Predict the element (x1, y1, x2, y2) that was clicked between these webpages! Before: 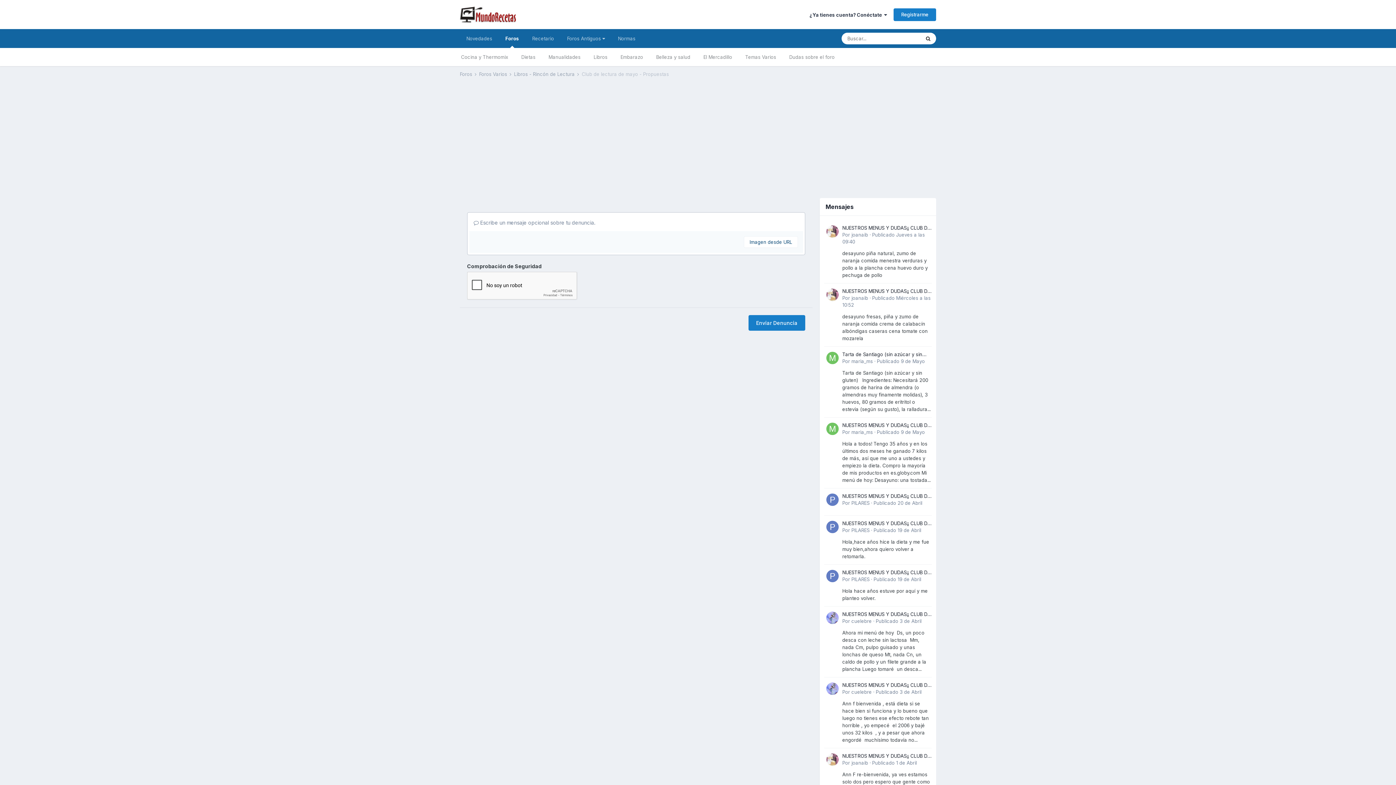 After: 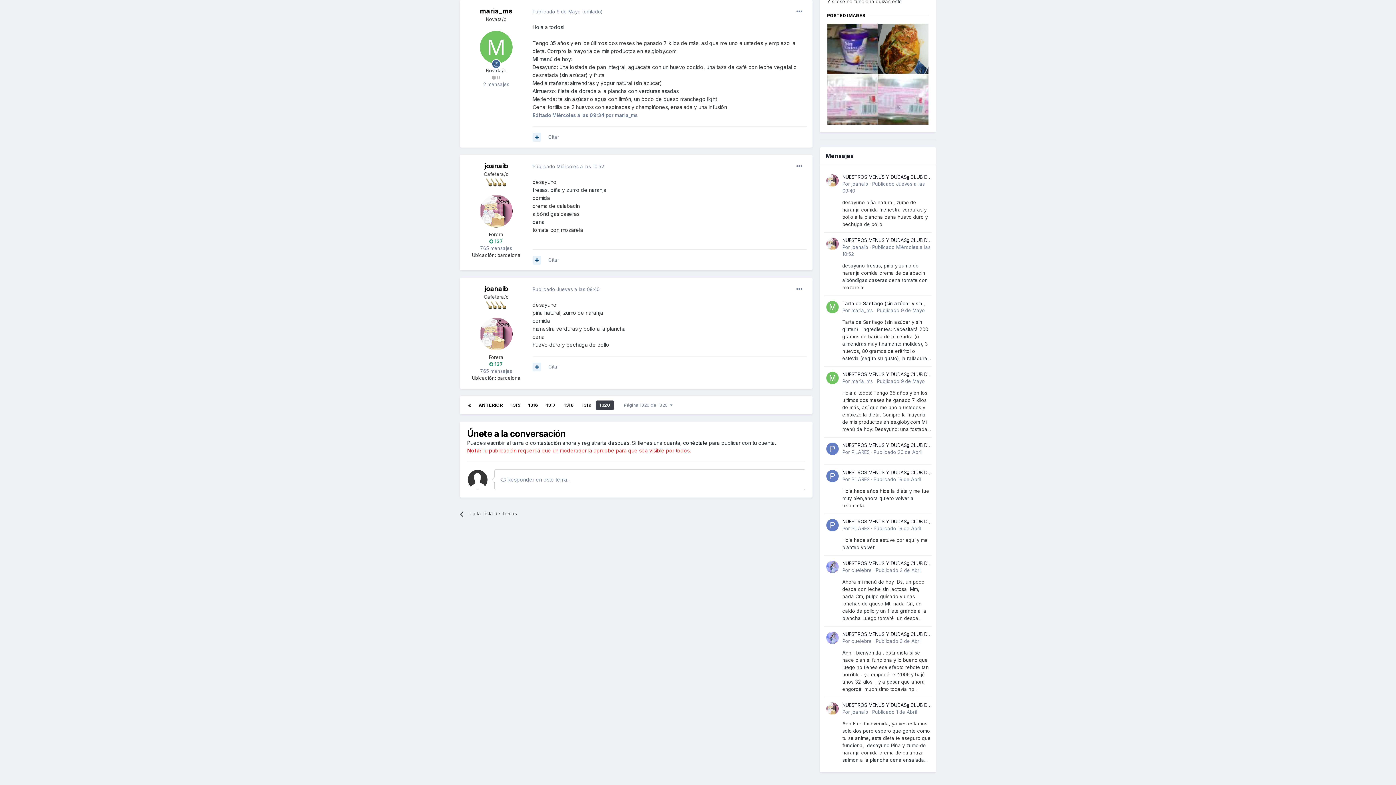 Action: label: NUESTROS MENUS Y DUDAS¡¡ CLUB DE LA DIETA DEFINITIVA¡¡ bbox: (842, 422, 932, 429)